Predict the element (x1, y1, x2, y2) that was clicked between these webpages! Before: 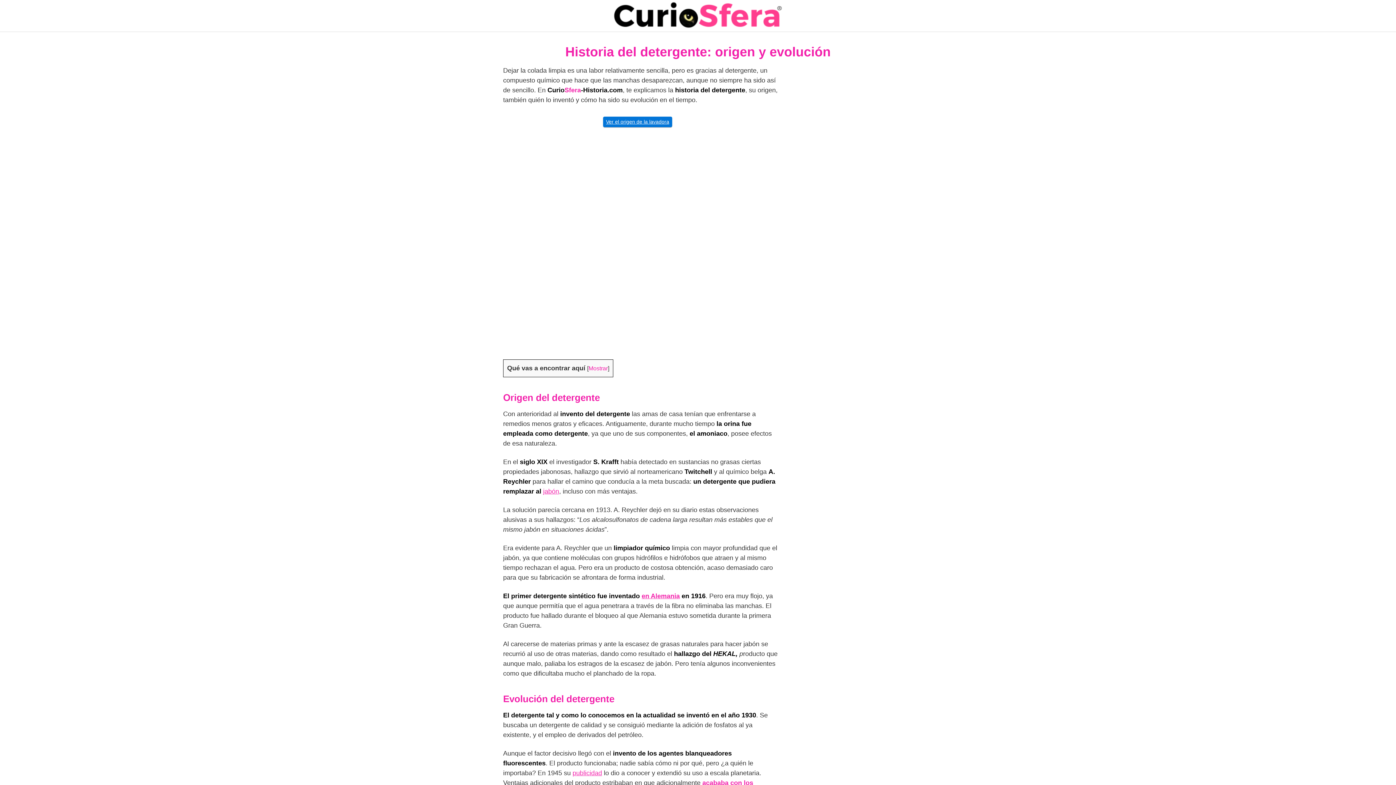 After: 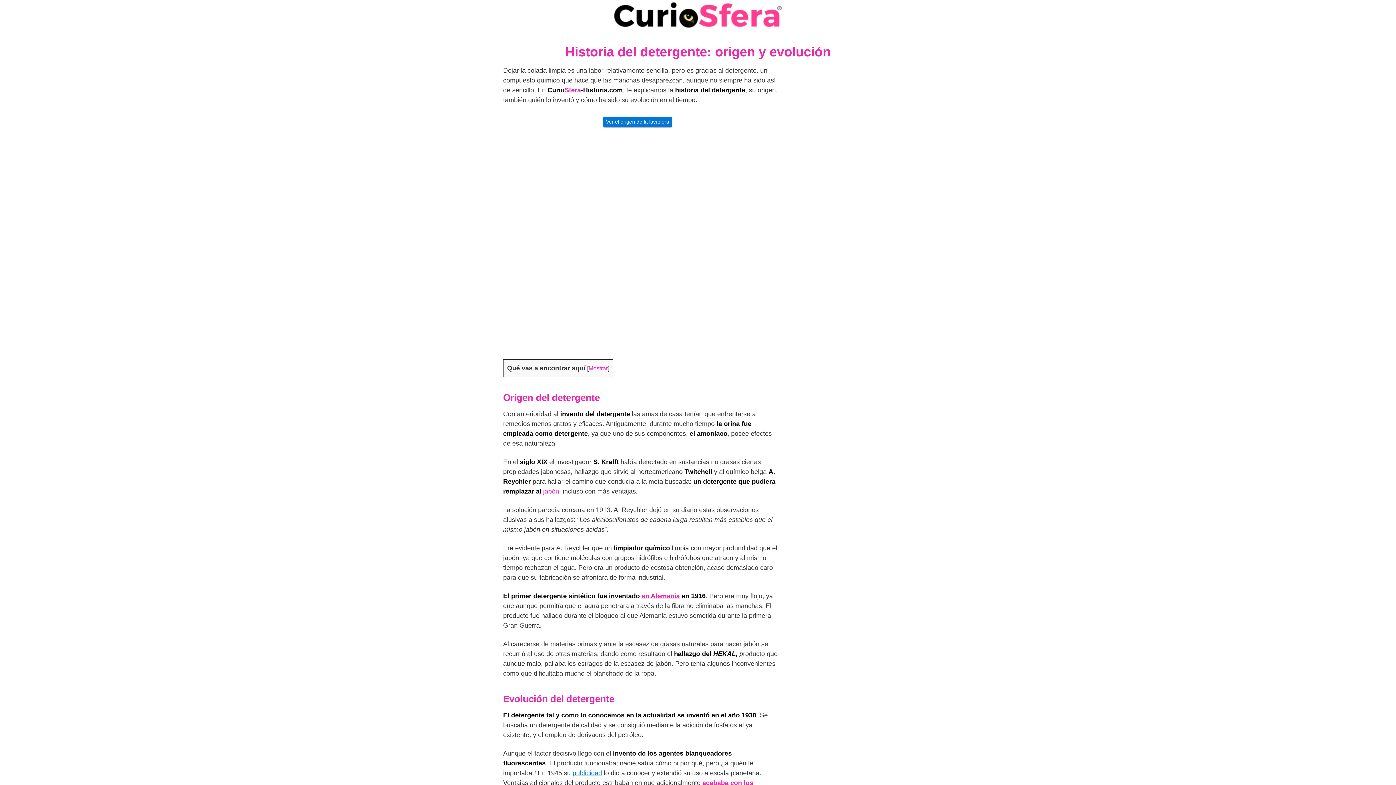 Action: label: publicidad bbox: (572, 769, 602, 777)